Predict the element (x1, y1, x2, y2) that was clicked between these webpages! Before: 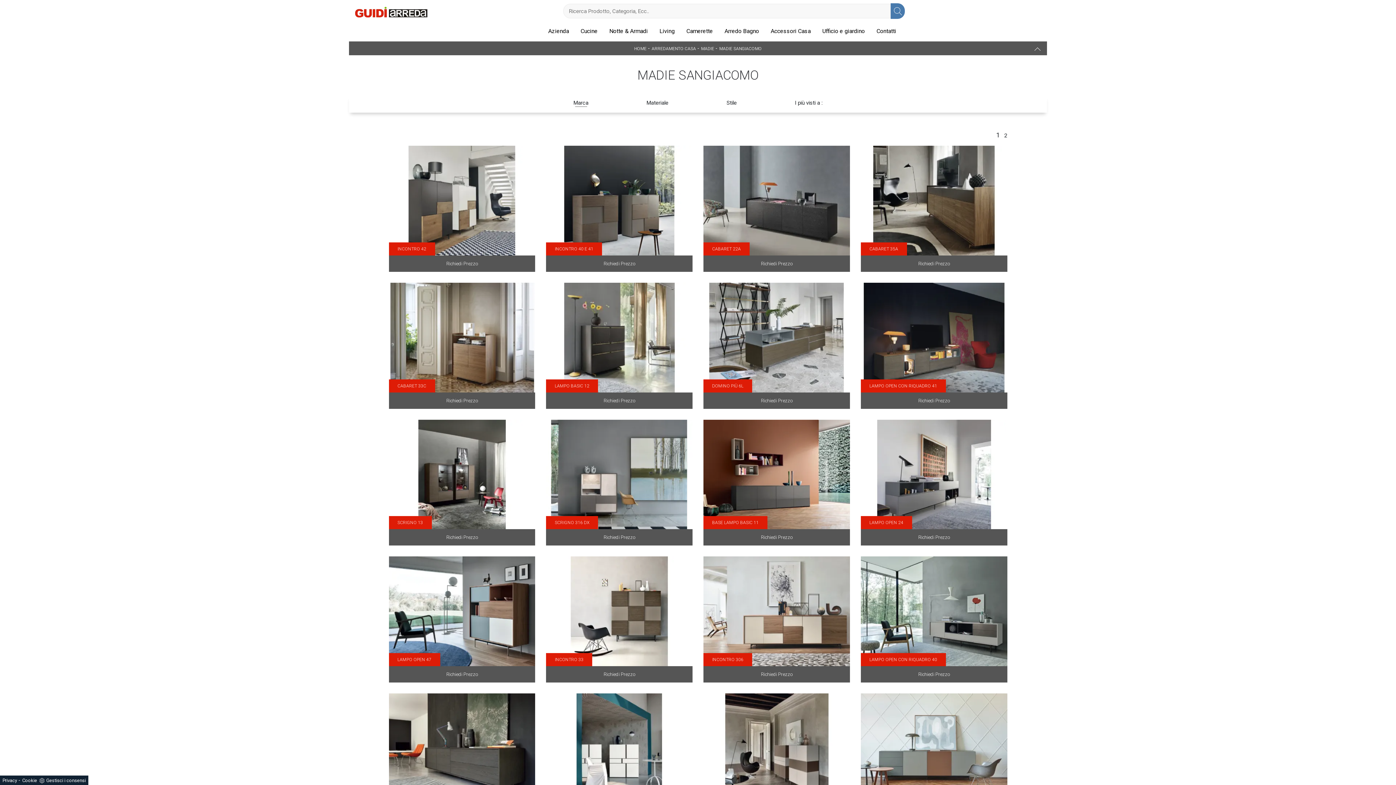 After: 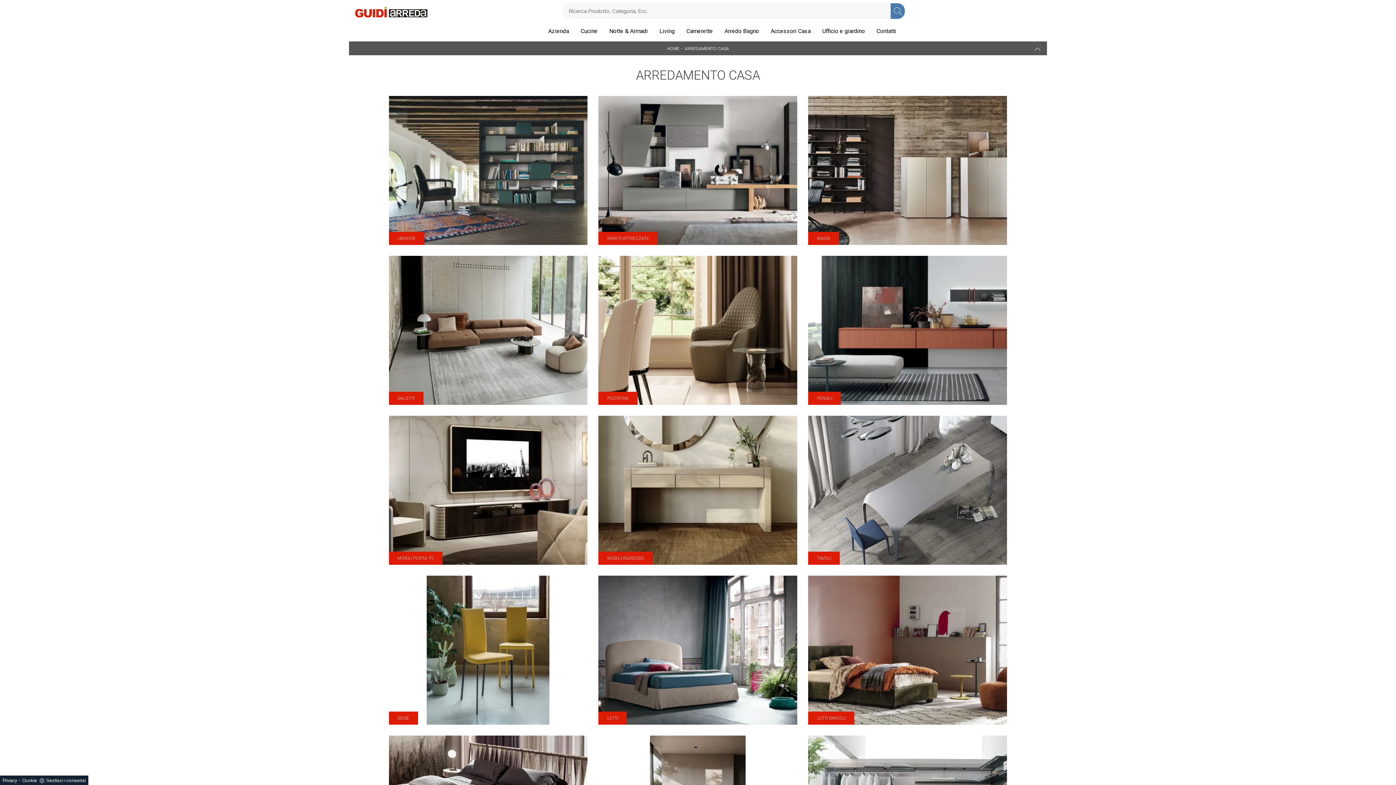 Action: label: ARREDAMENTO CASA bbox: (651, 46, 696, 51)